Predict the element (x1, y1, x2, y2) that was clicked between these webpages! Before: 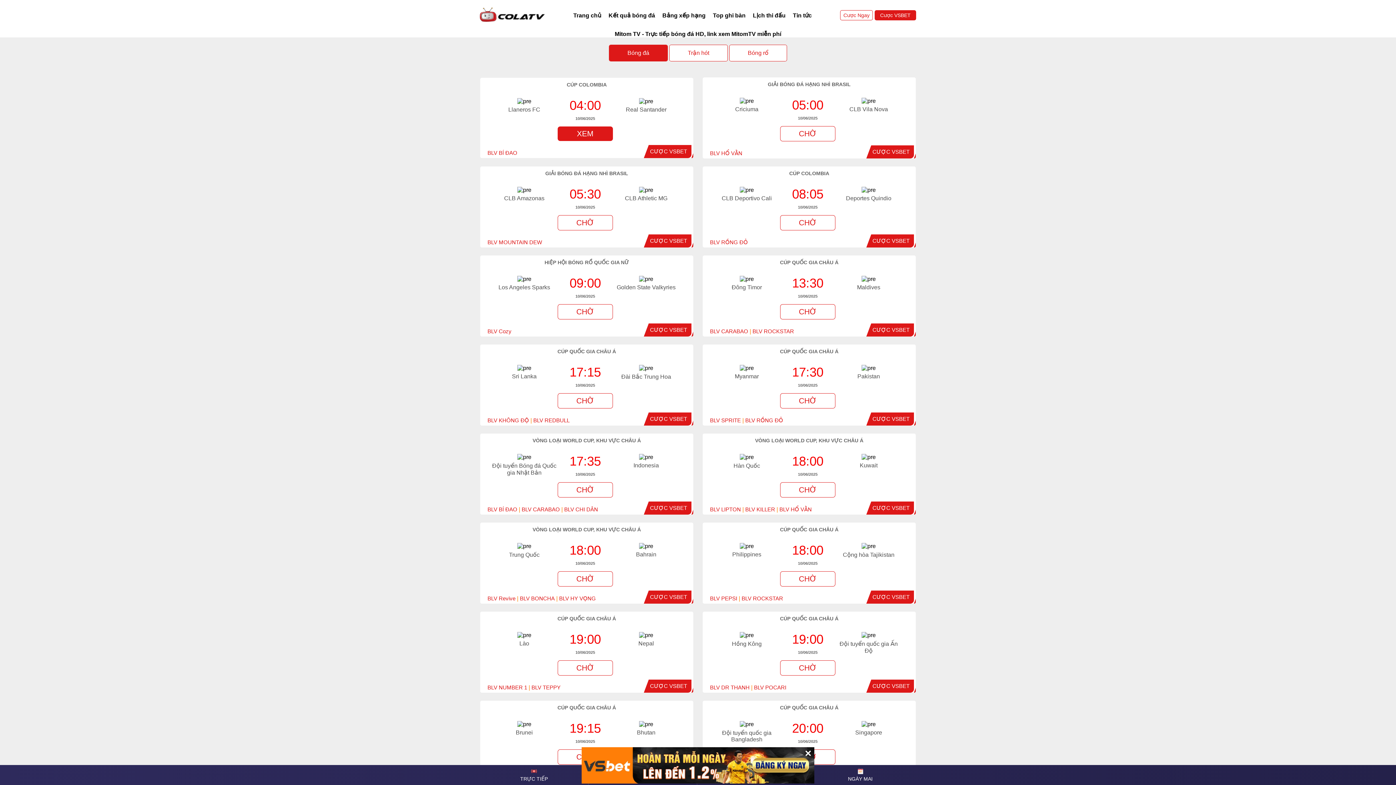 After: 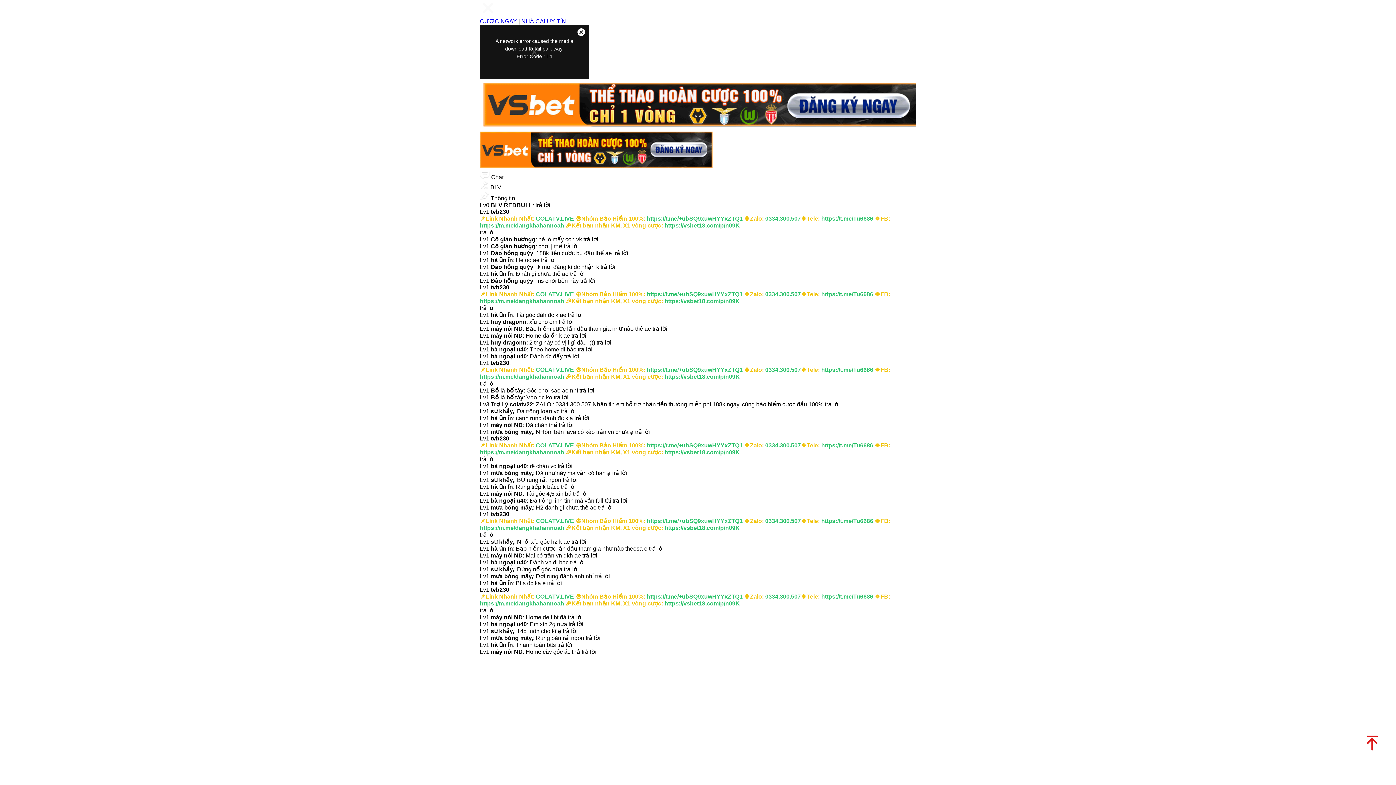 Action: label: BLV REDBULL bbox: (533, 417, 569, 423)